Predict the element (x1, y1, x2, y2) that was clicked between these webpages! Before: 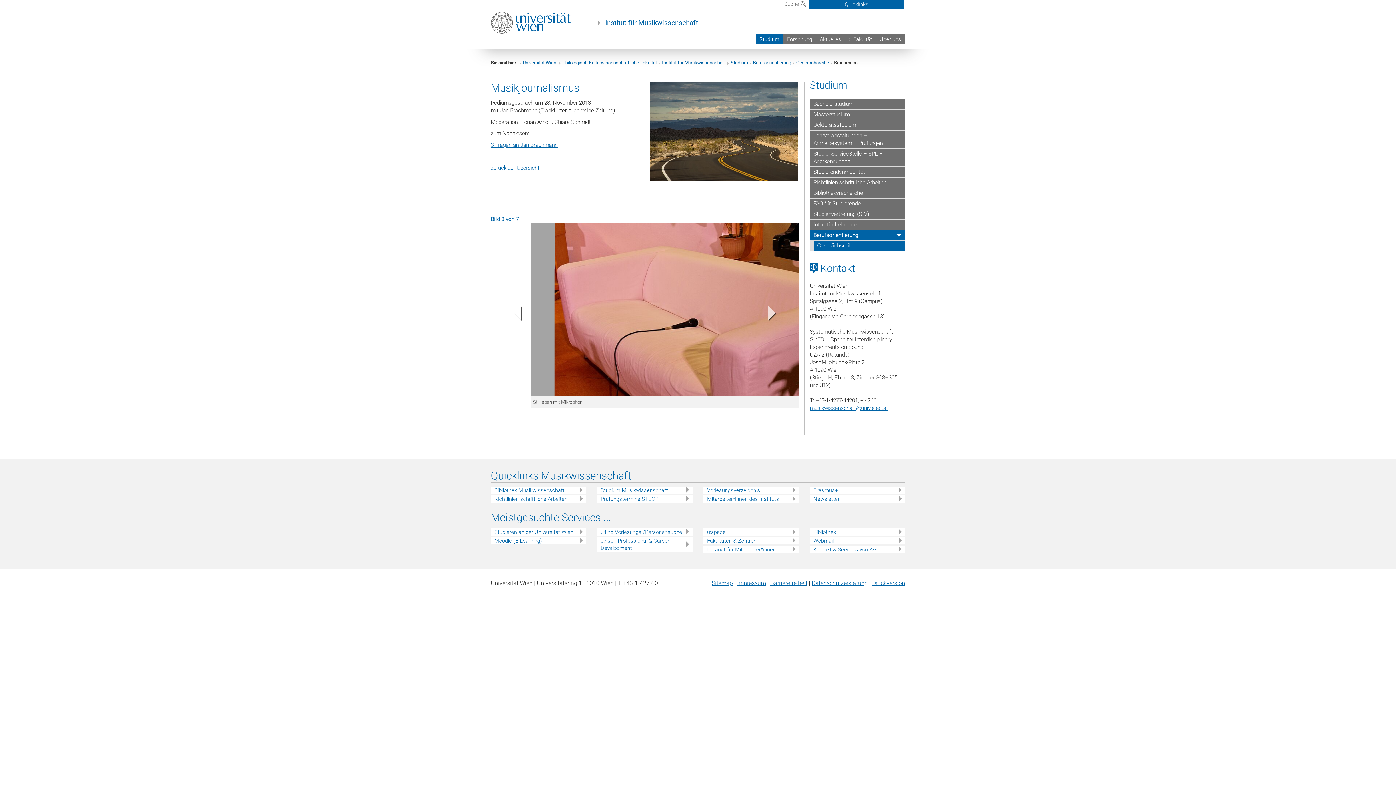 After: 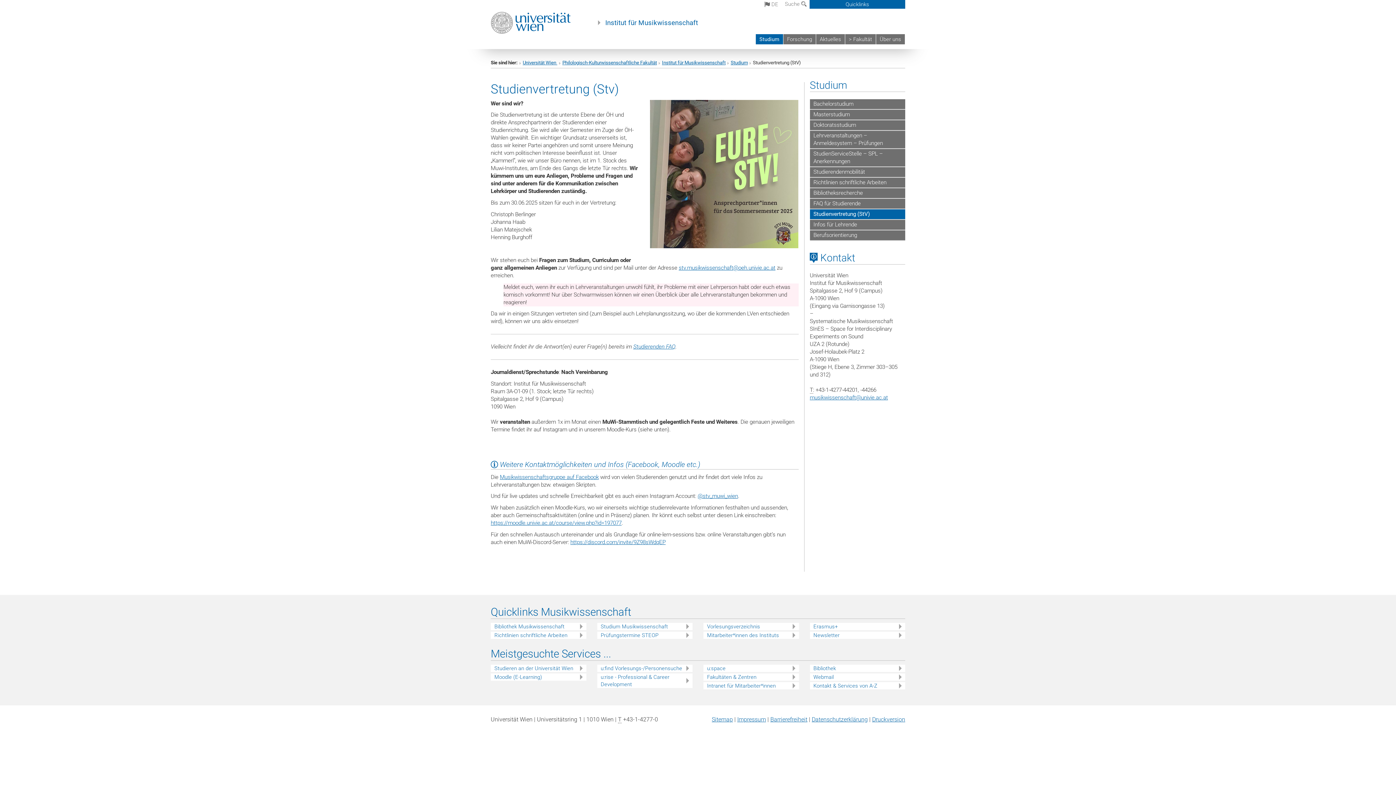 Action: bbox: (810, 209, 905, 220) label: Studienvertretung (StV)